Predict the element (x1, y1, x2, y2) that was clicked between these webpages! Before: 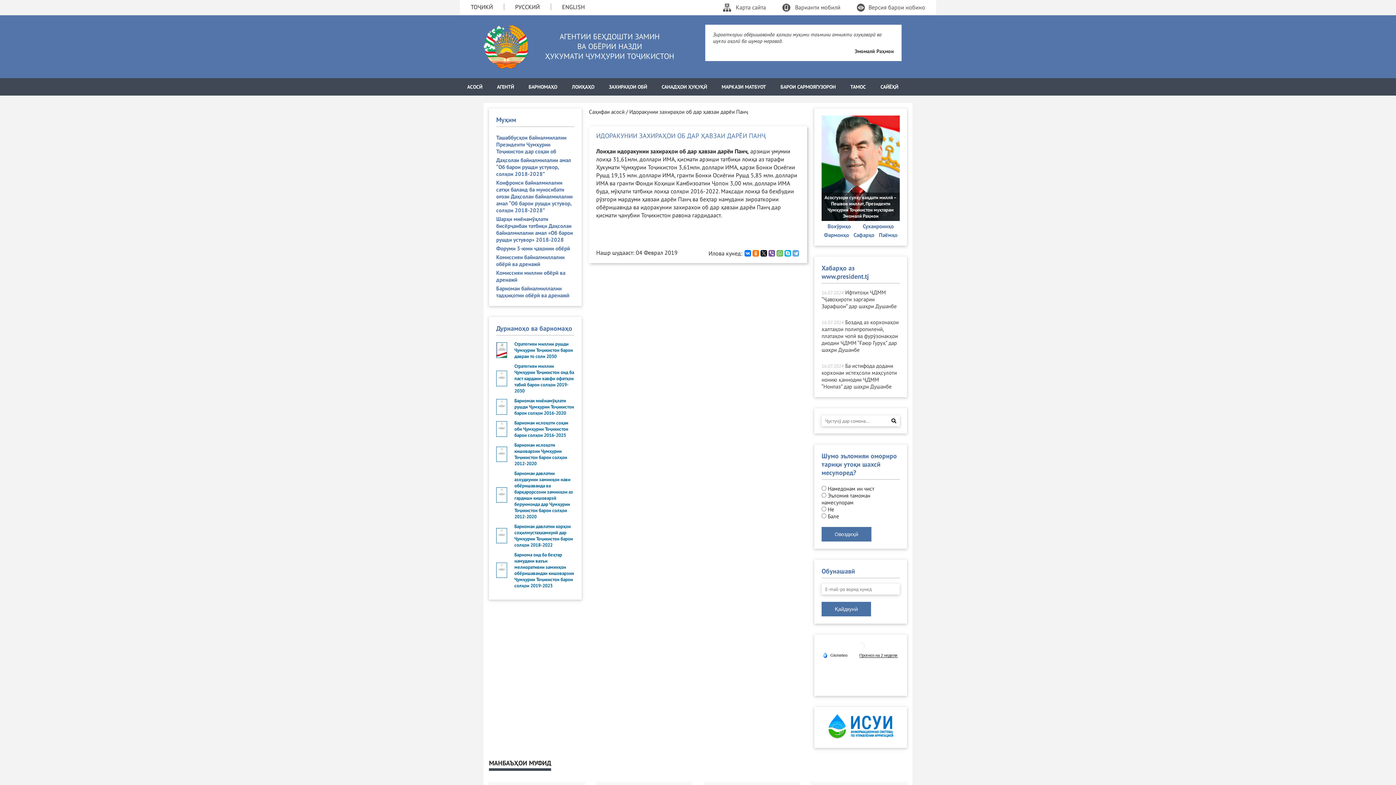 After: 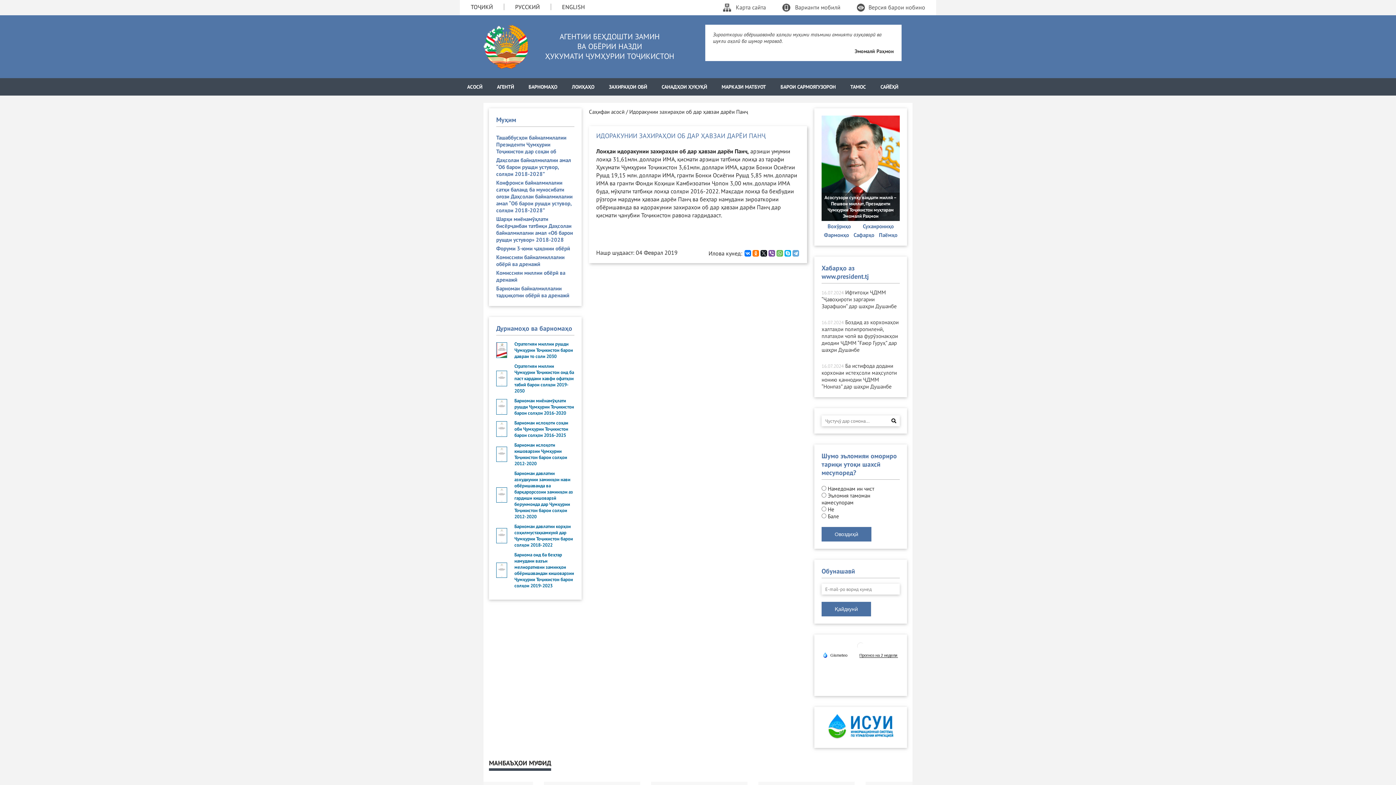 Action: bbox: (496, 420, 574, 438) label: Барномаи ислоҳоти соҳаи оби Ҷумҳурии Тоҷикистон барои солҳои 2016-2025